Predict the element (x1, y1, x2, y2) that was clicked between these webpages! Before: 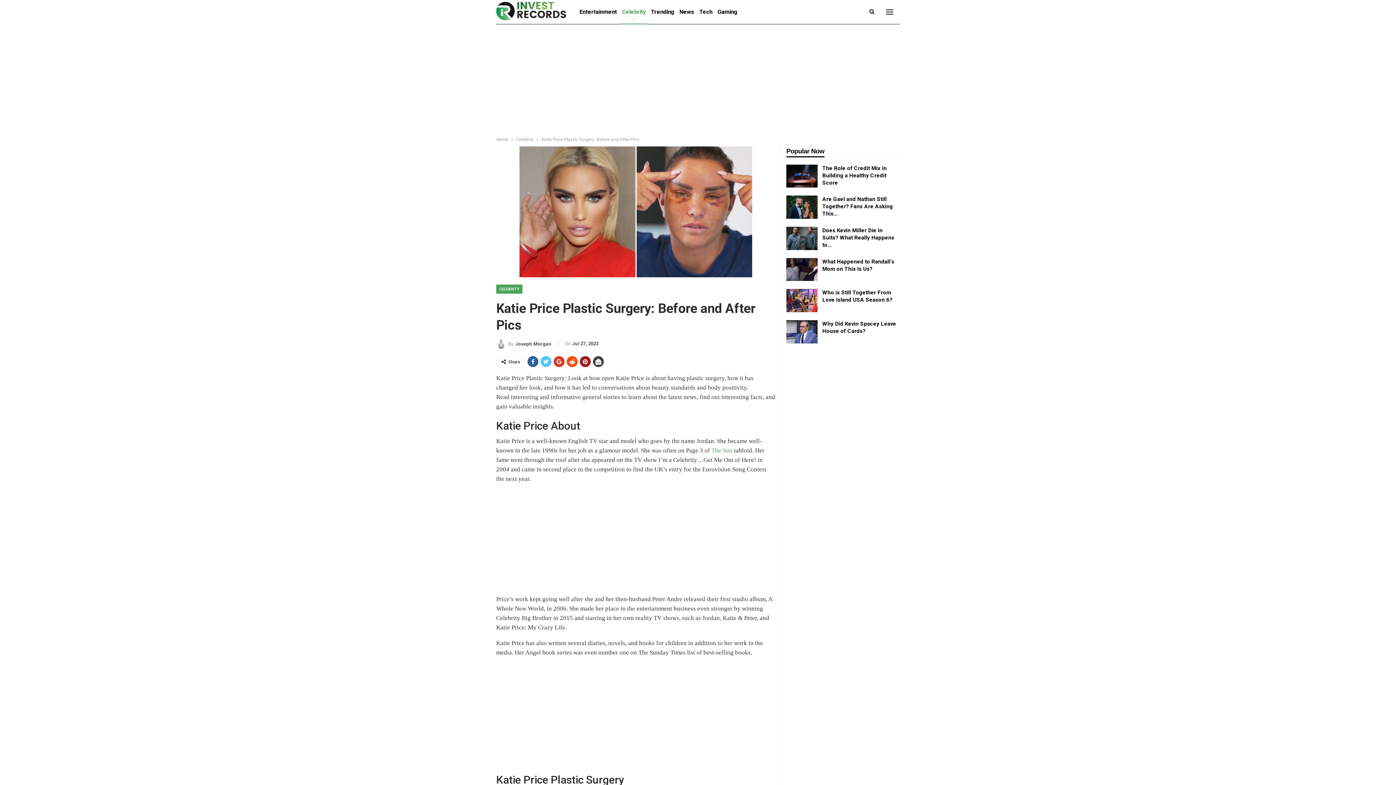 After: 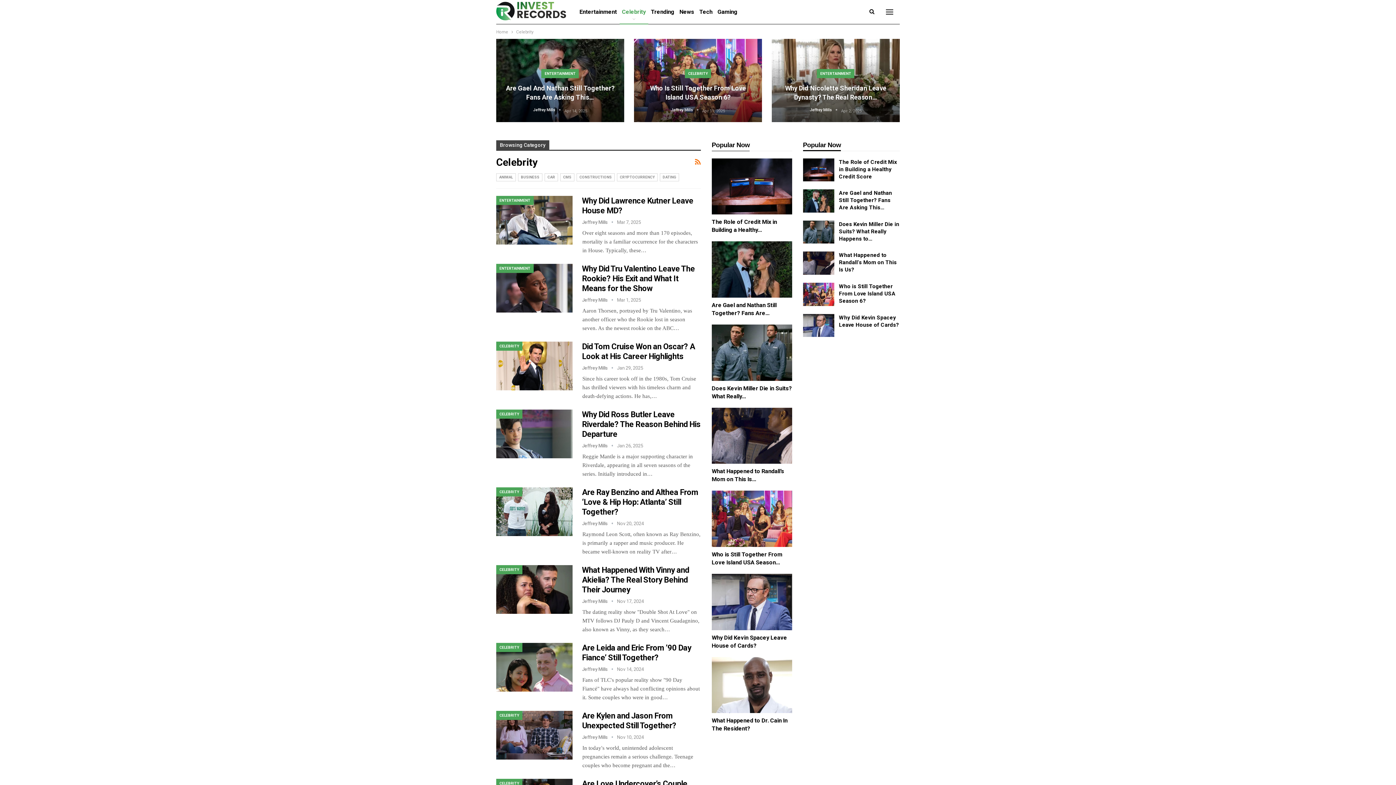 Action: label: Celebrity bbox: (516, 135, 533, 143)